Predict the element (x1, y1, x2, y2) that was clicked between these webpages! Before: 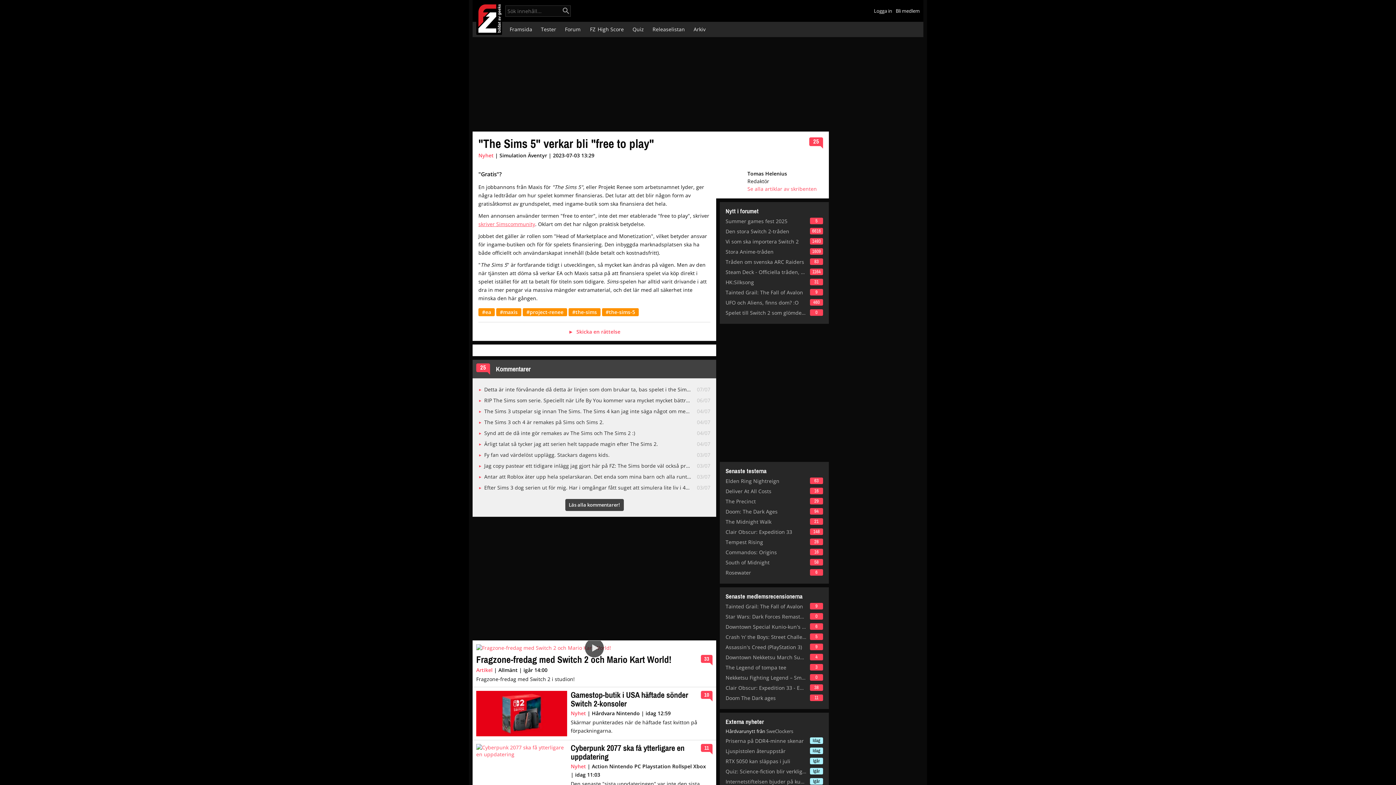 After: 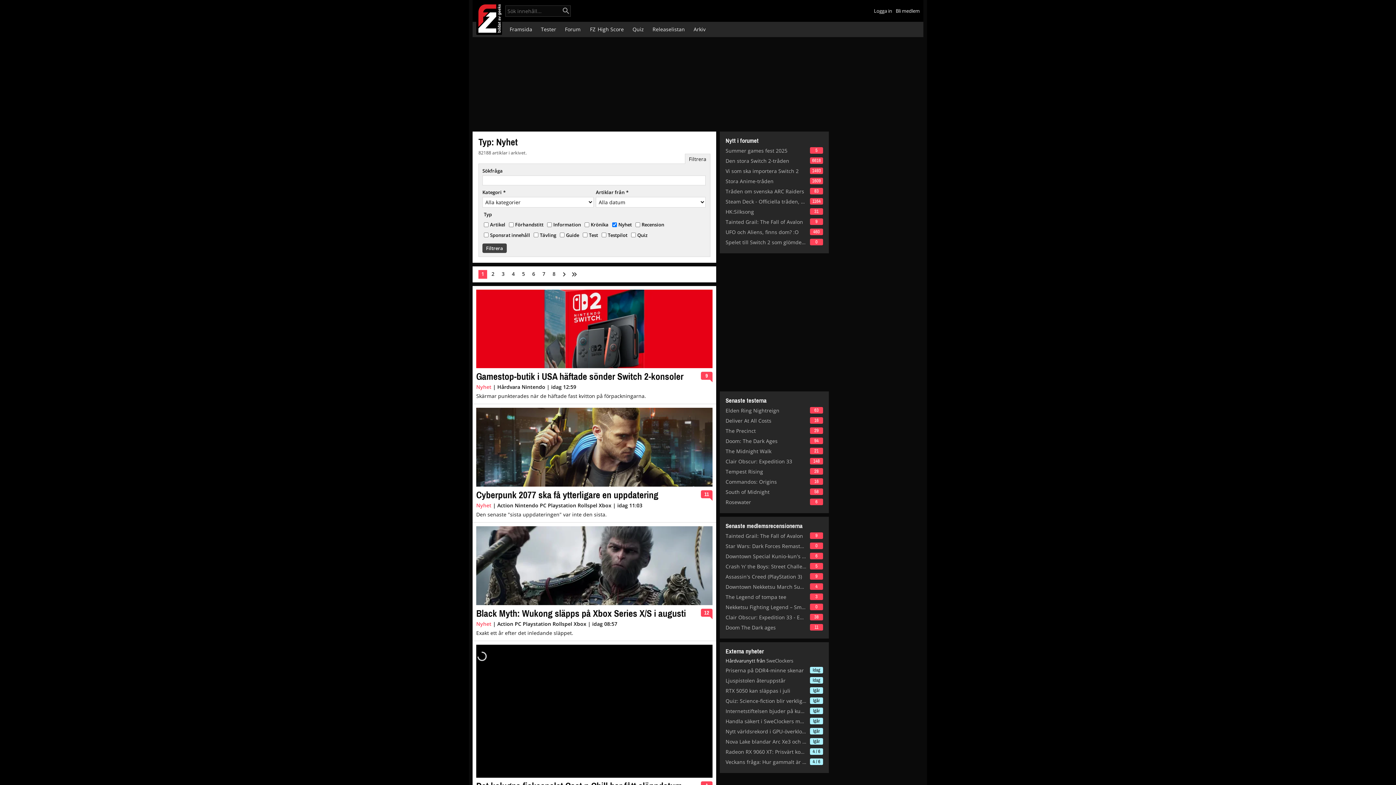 Action: label: Nyhet bbox: (478, 152, 493, 158)